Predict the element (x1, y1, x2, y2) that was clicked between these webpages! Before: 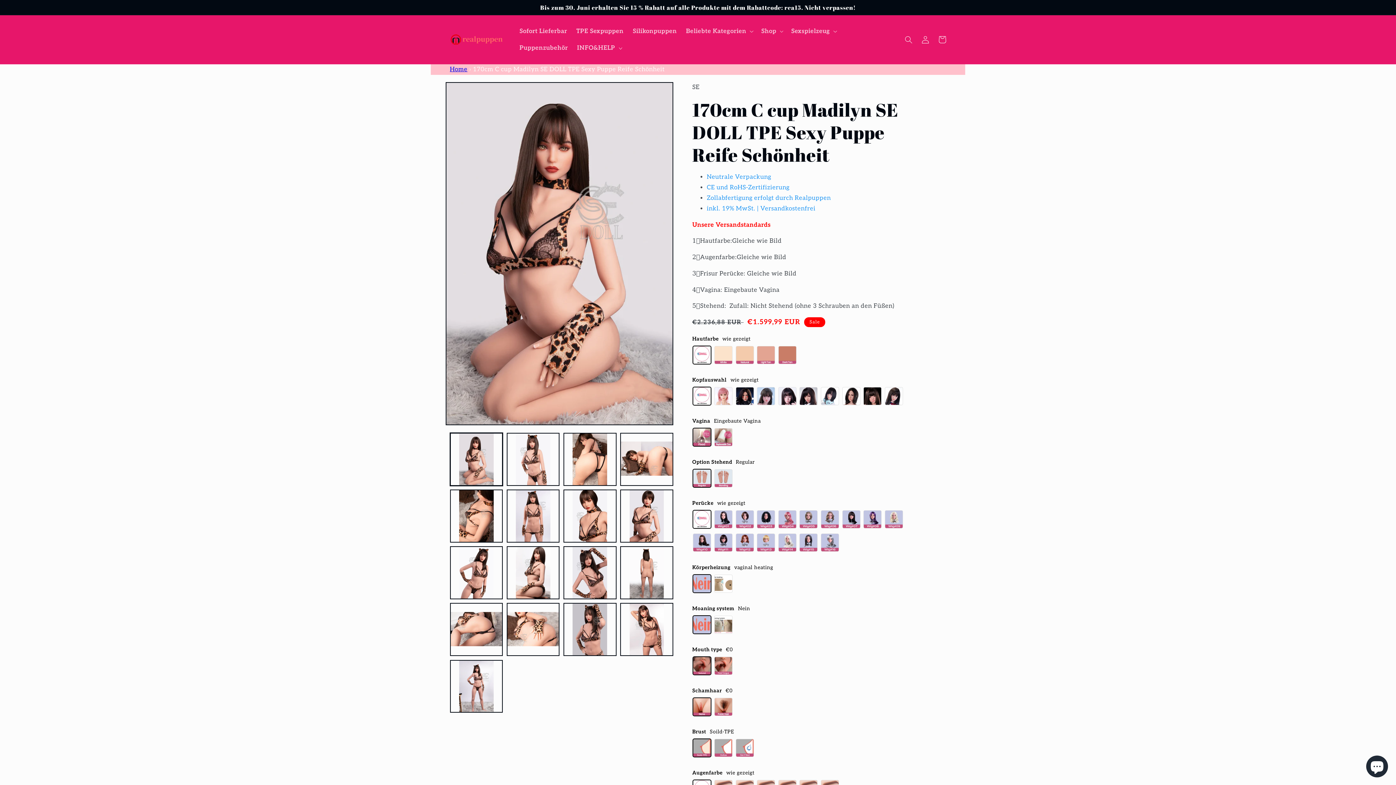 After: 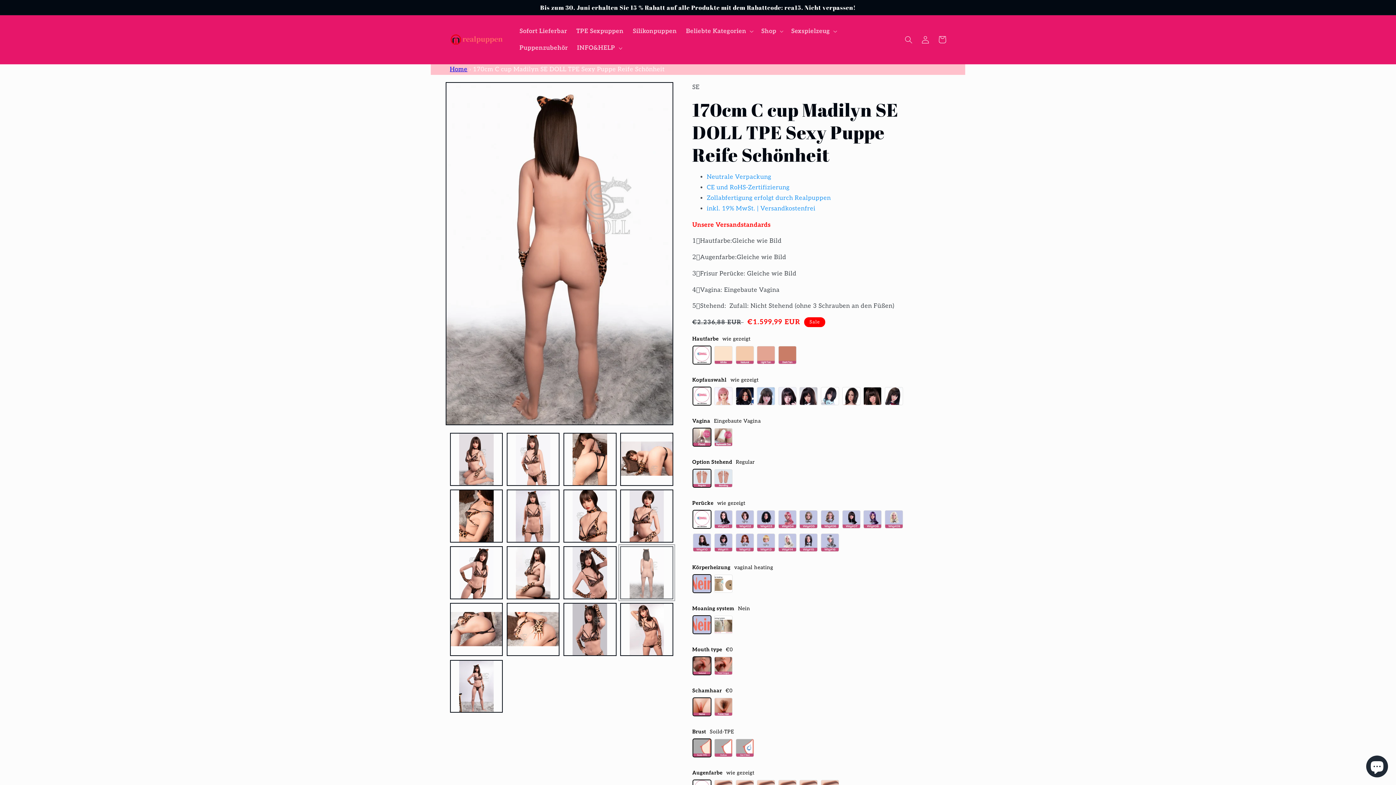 Action: label: Bild 12 in Galerieansicht laden bbox: (620, 546, 673, 599)